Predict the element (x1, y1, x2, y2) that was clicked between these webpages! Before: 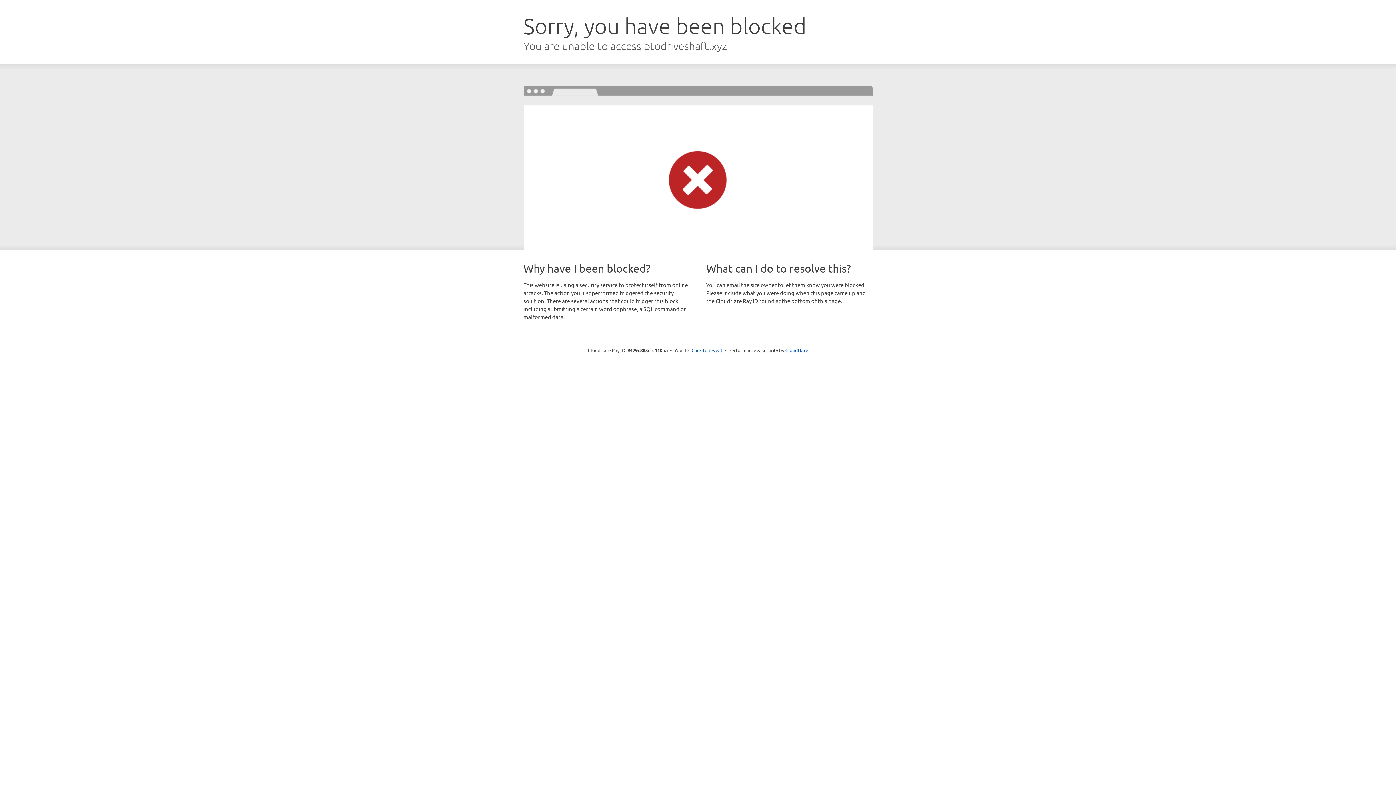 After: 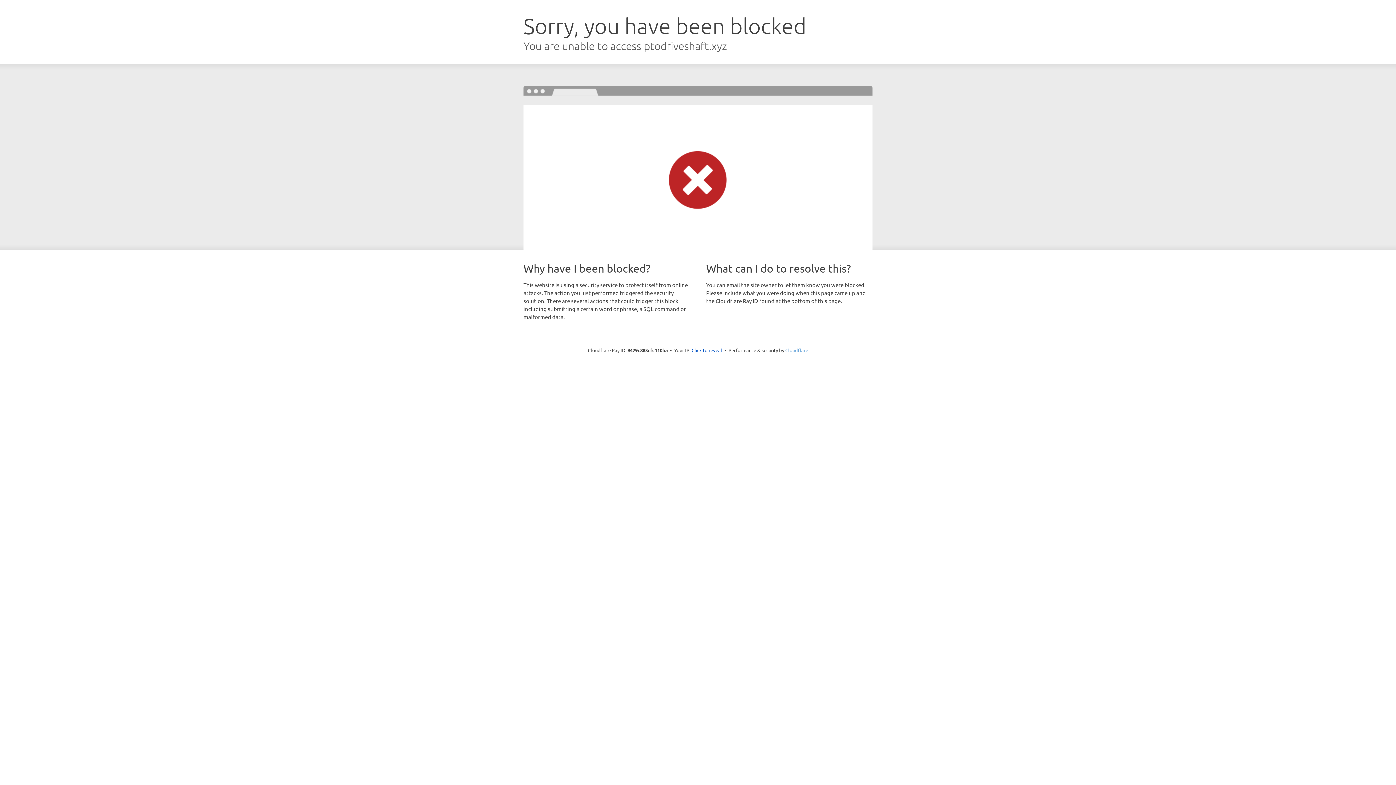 Action: bbox: (785, 347, 808, 353) label: Cloudflare